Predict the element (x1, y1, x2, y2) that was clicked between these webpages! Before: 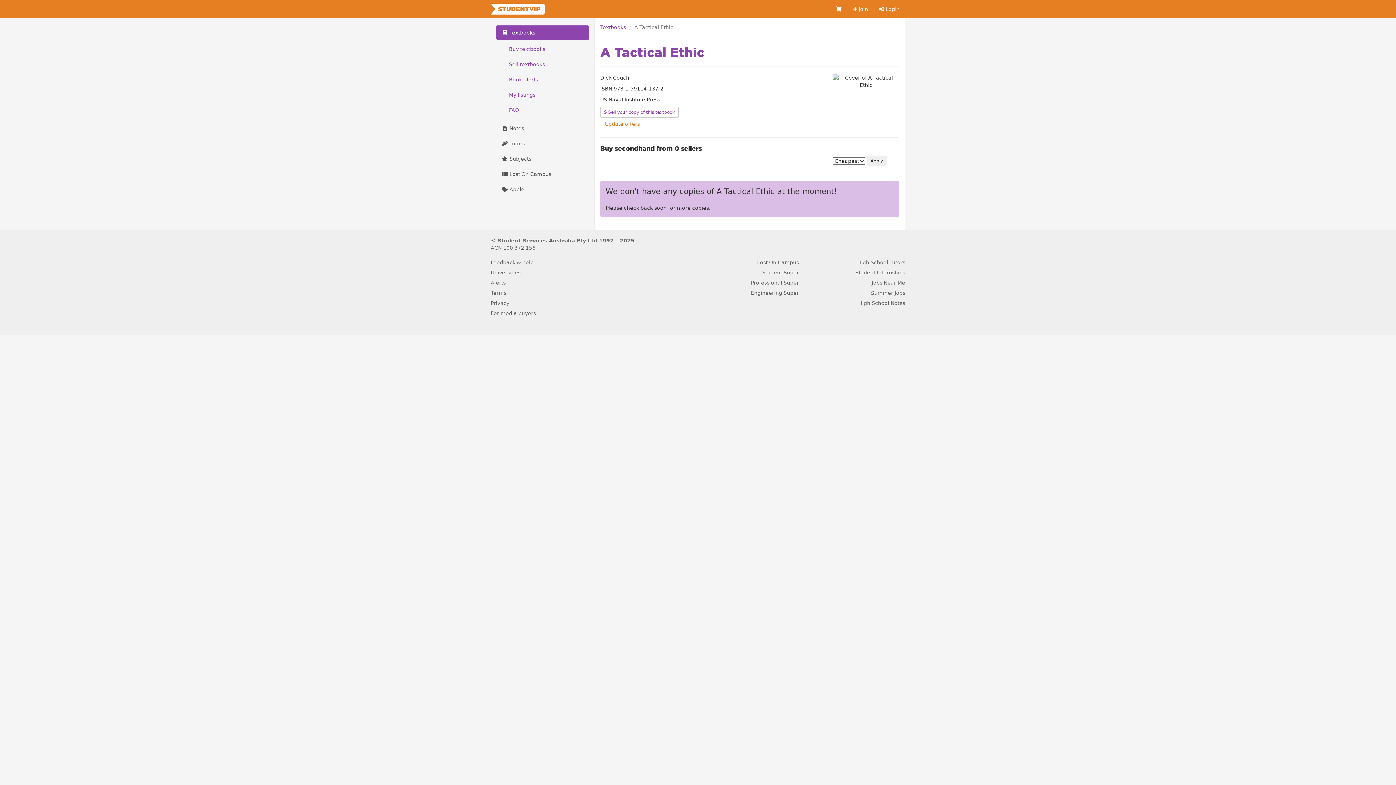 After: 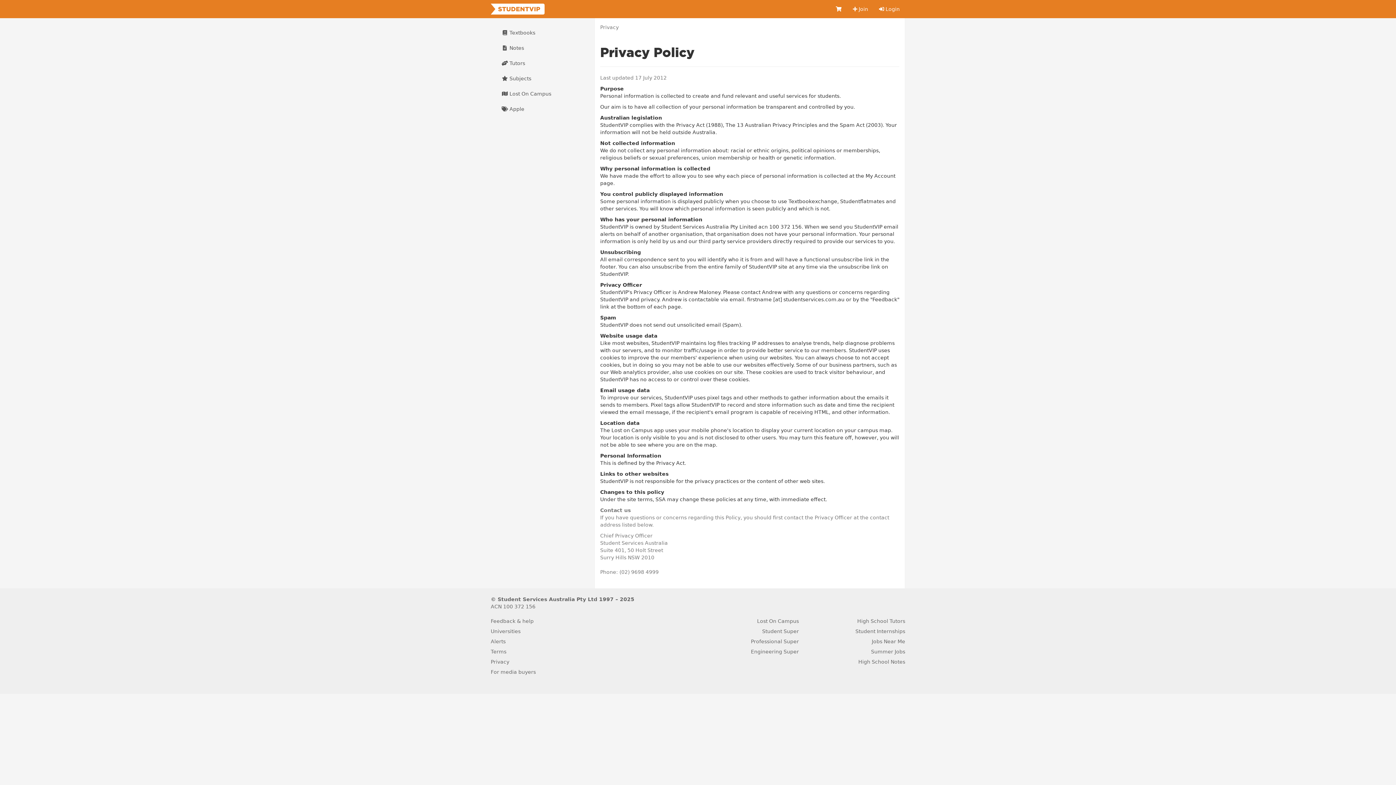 Action: label: Privacy bbox: (490, 300, 509, 306)